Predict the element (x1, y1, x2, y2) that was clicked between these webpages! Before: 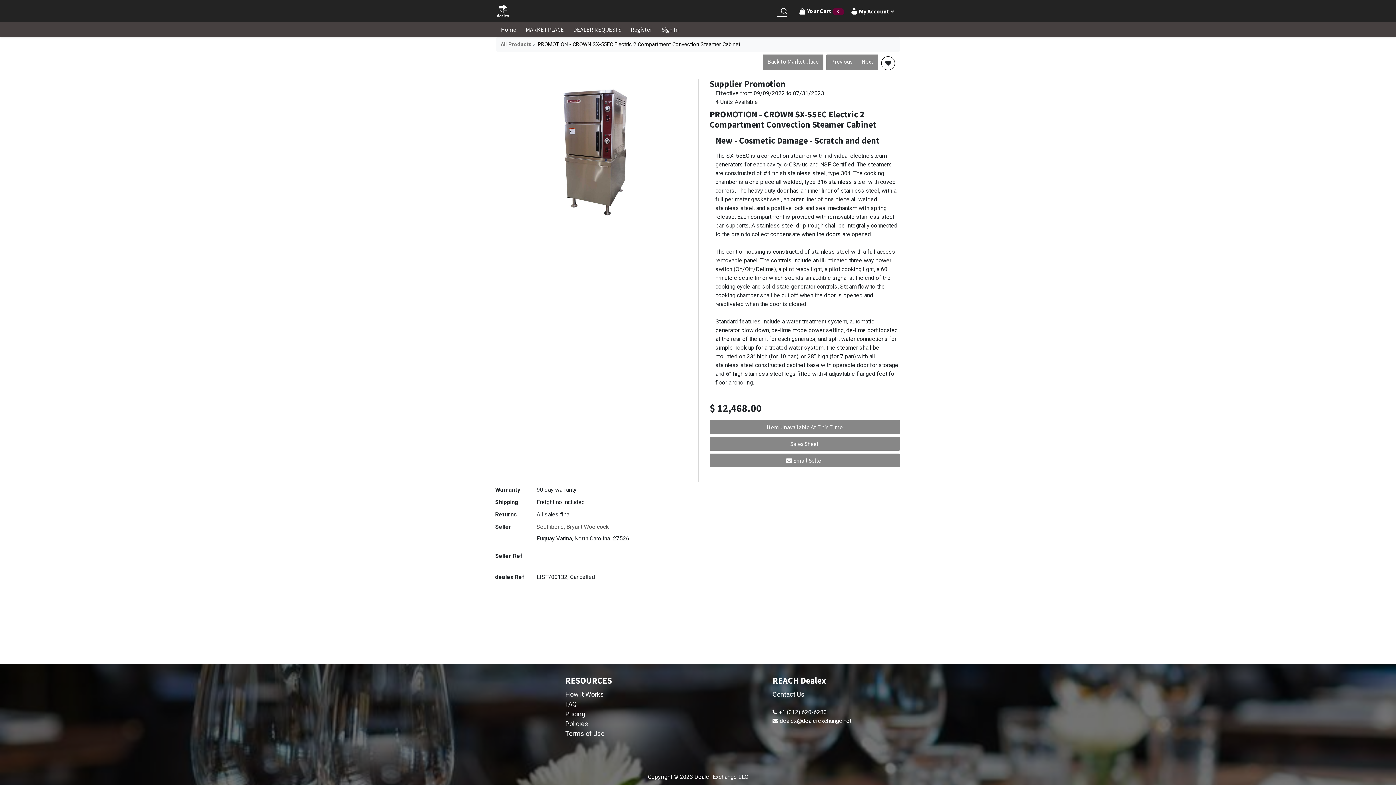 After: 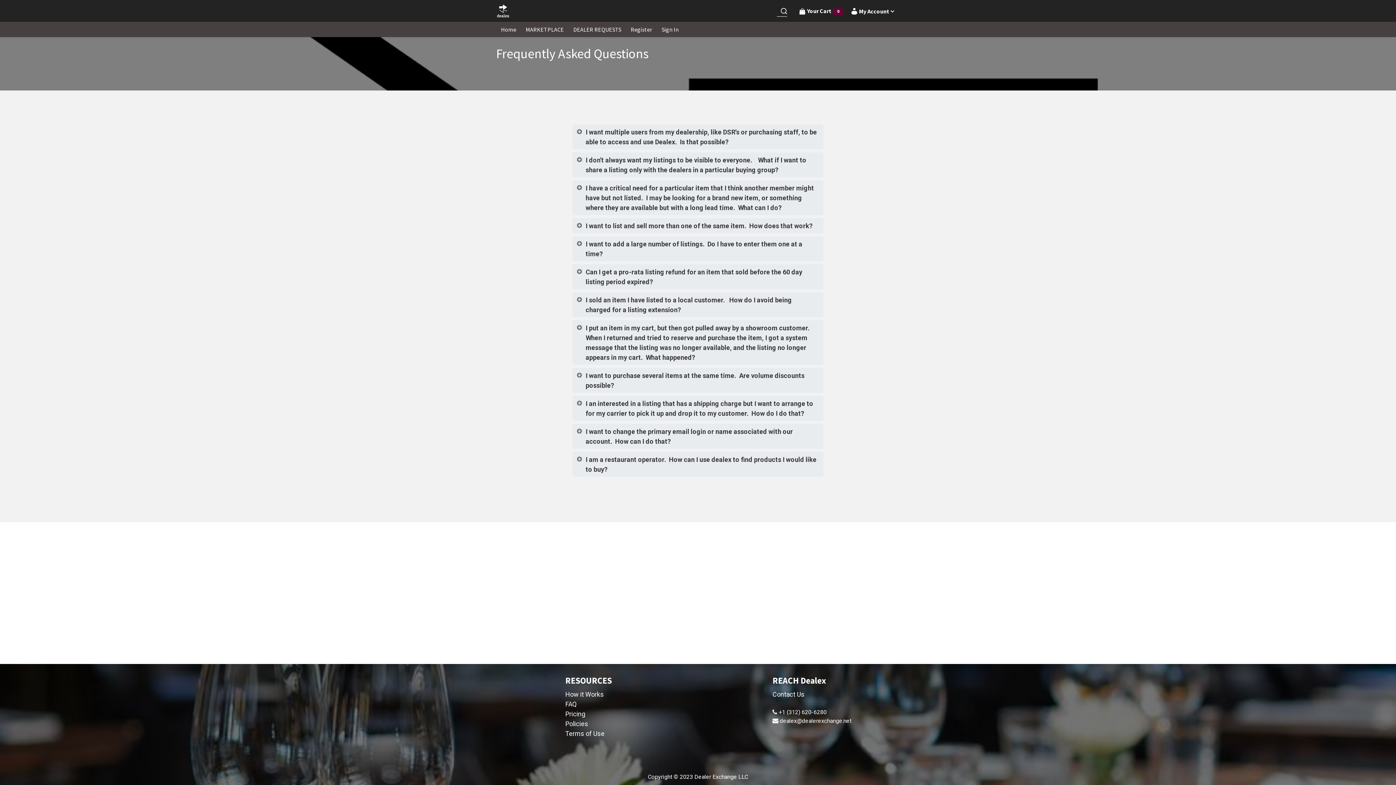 Action: bbox: (565, 701, 576, 708) label: FAQ